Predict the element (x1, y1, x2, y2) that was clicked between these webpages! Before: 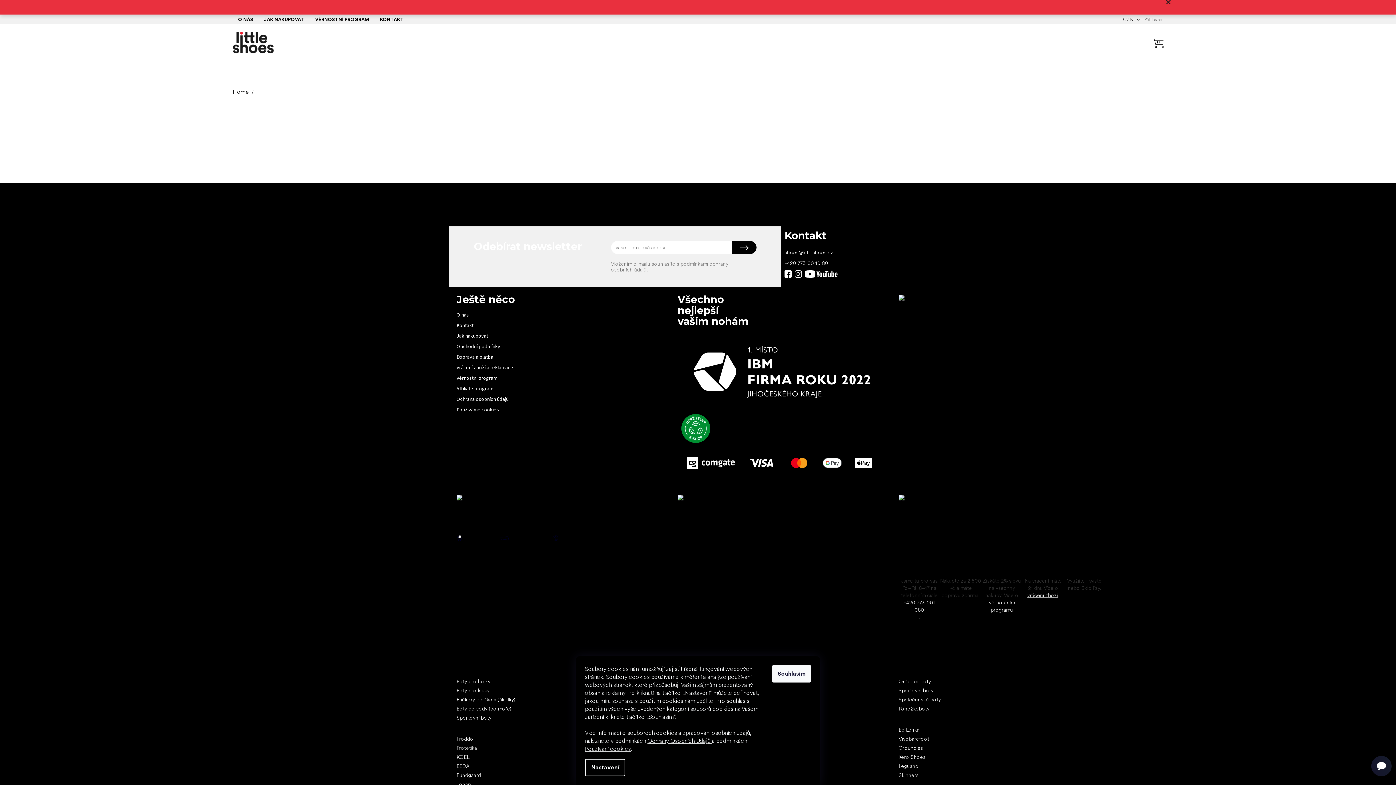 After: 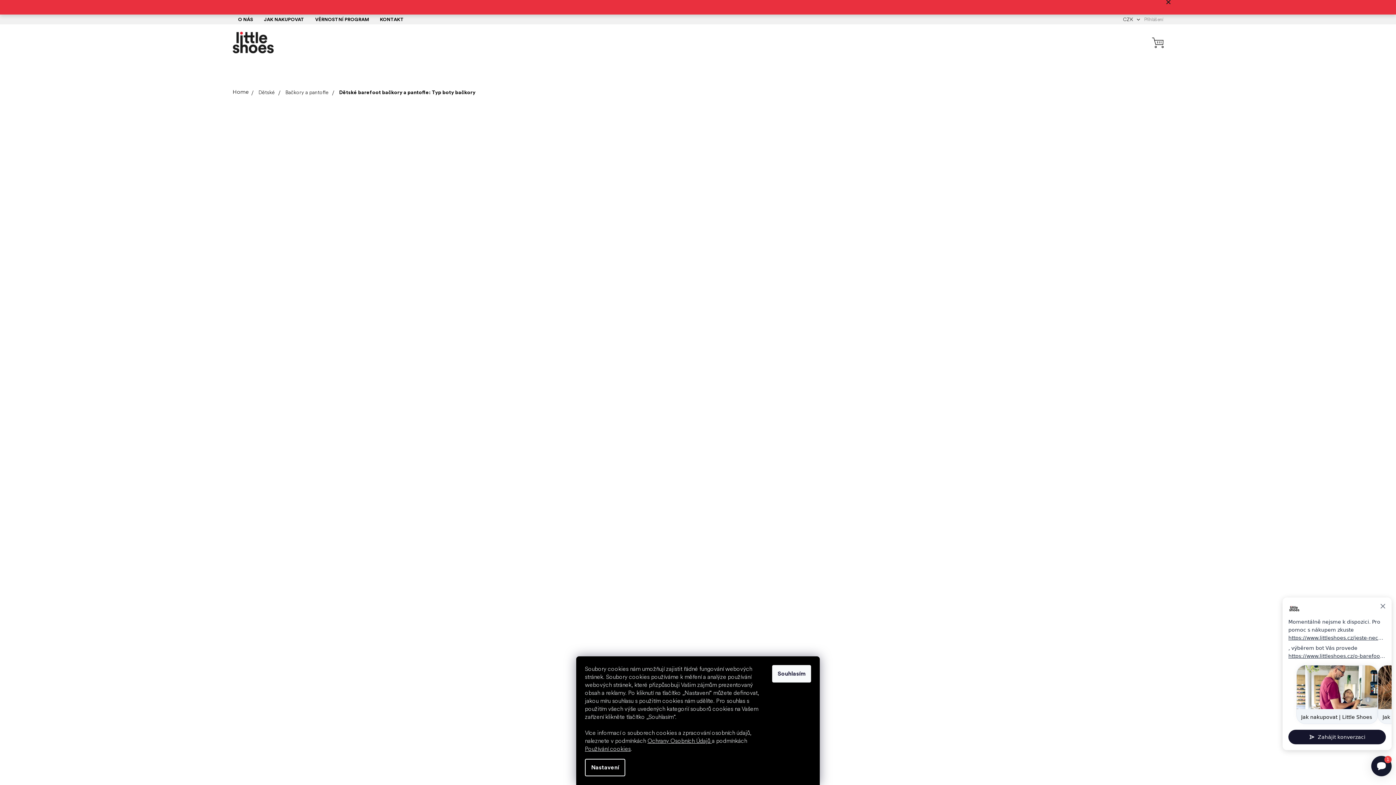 Action: bbox: (456, 696, 515, 703) label: Bačkory do školy (školky)